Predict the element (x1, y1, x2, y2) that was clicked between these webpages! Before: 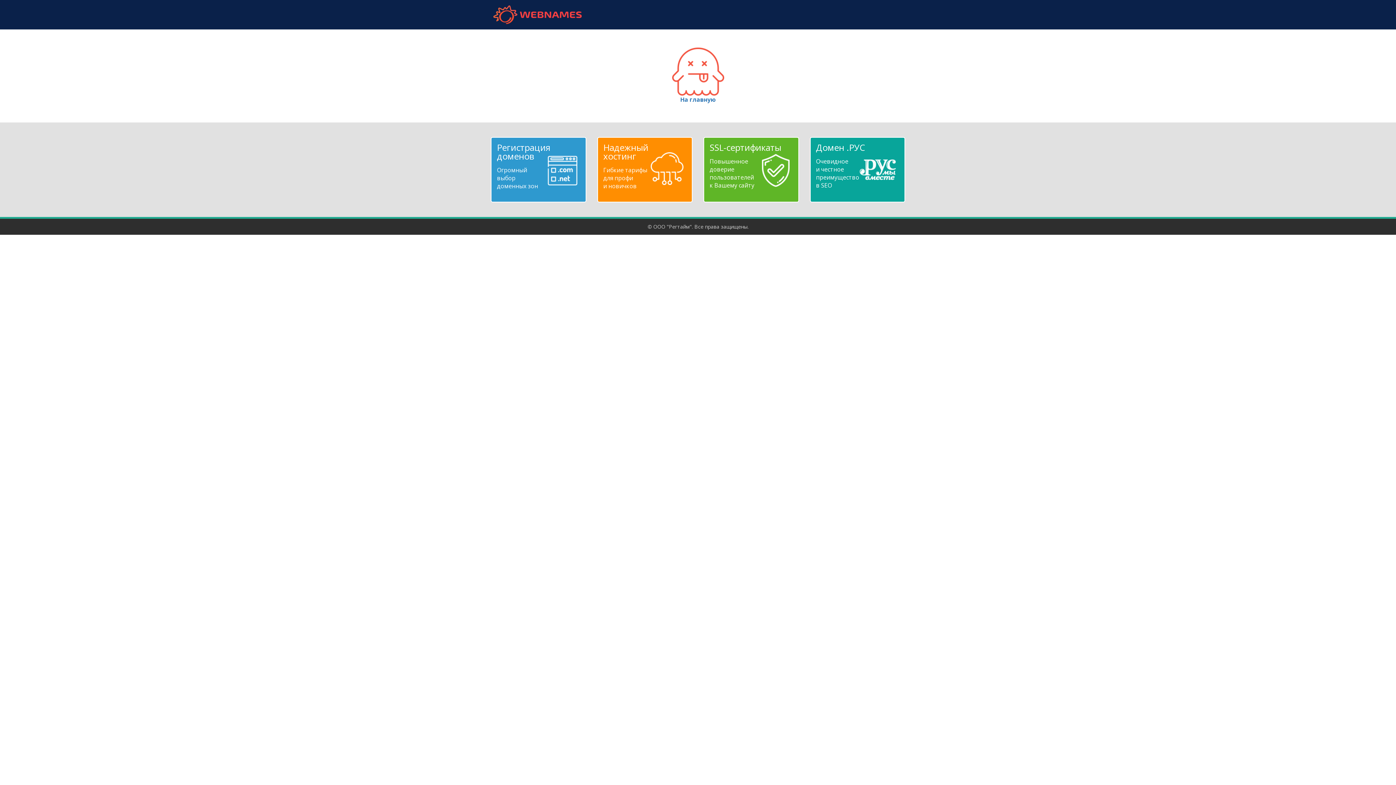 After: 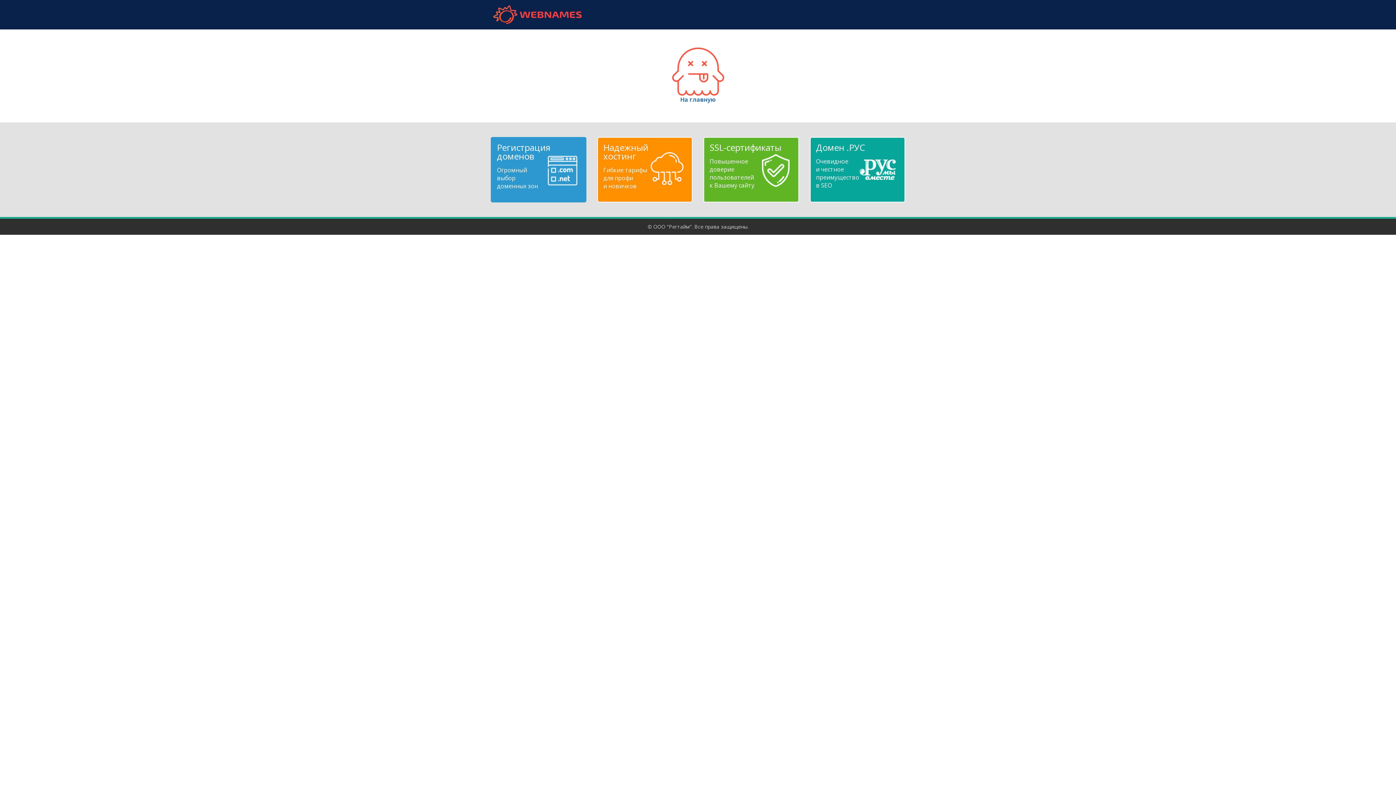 Action: label: Регистрация доменов
Огромный
выбор
доменных зон bbox: (497, 143, 580, 190)